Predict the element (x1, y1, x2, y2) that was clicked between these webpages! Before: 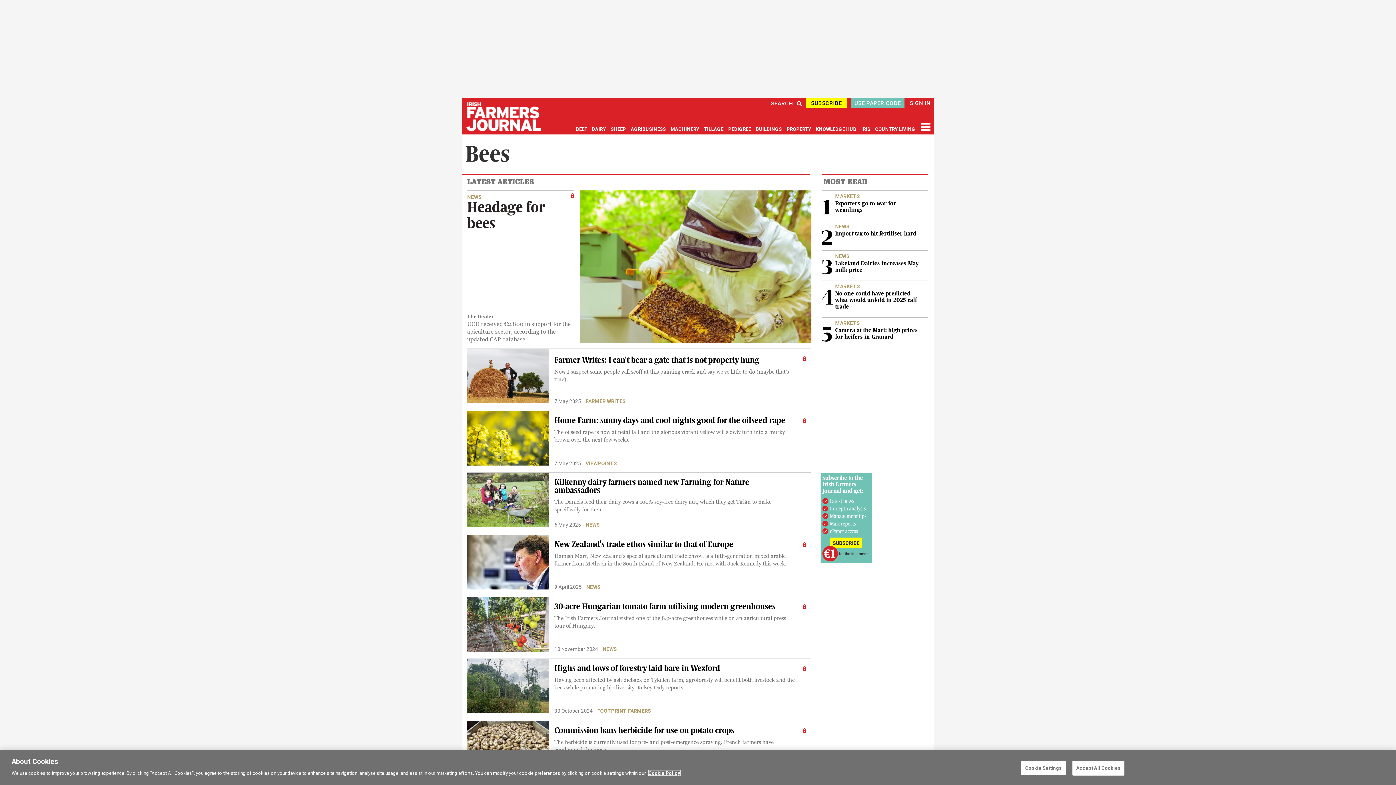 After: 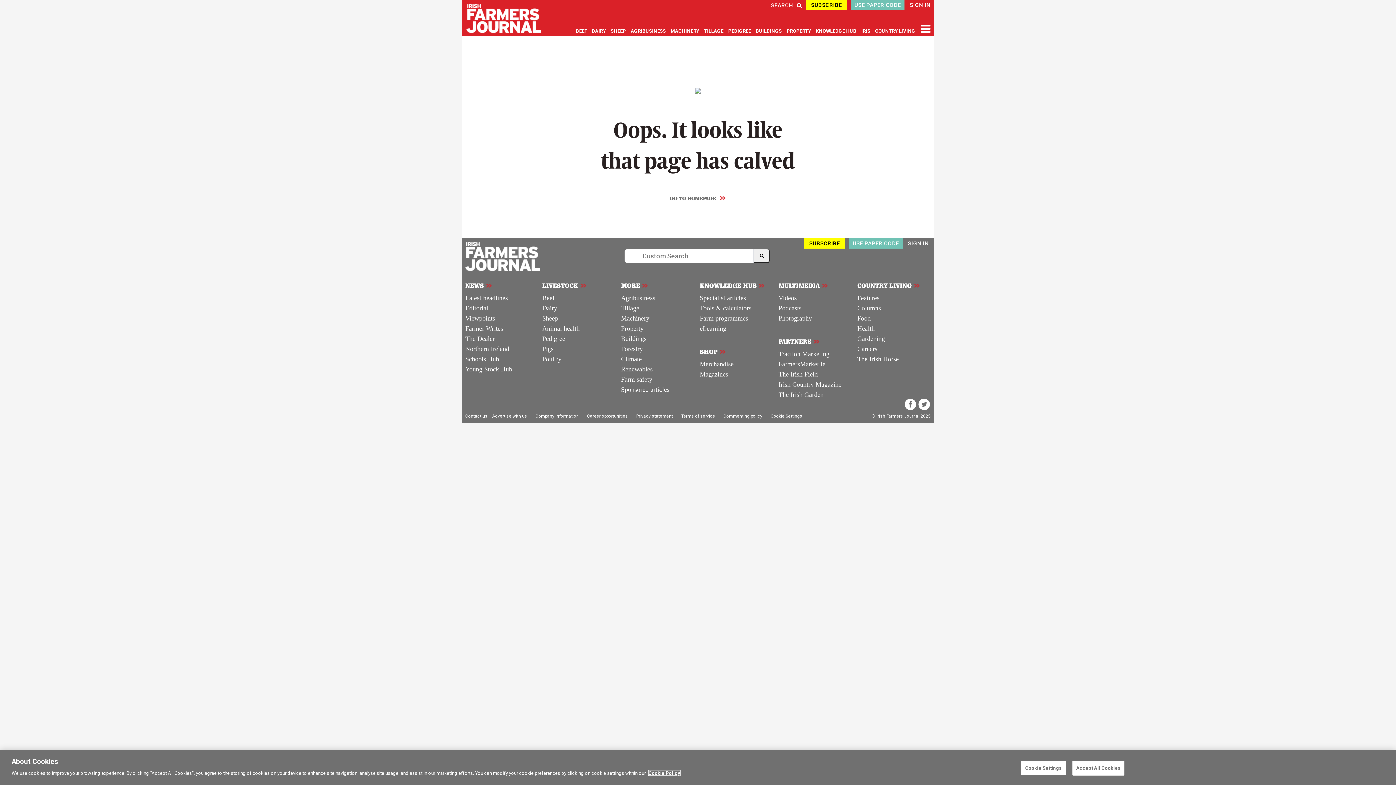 Action: bbox: (835, 193, 863, 199) label: MARKETS